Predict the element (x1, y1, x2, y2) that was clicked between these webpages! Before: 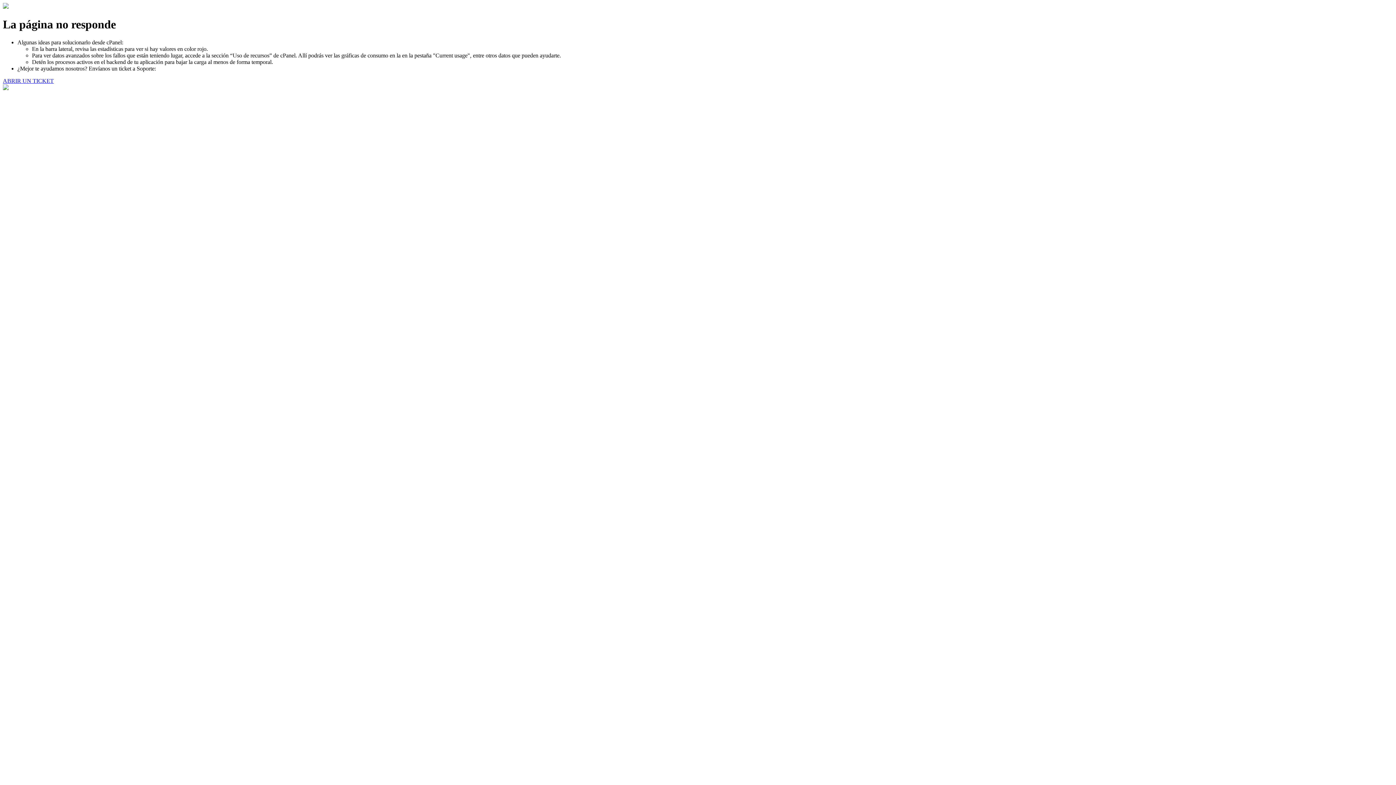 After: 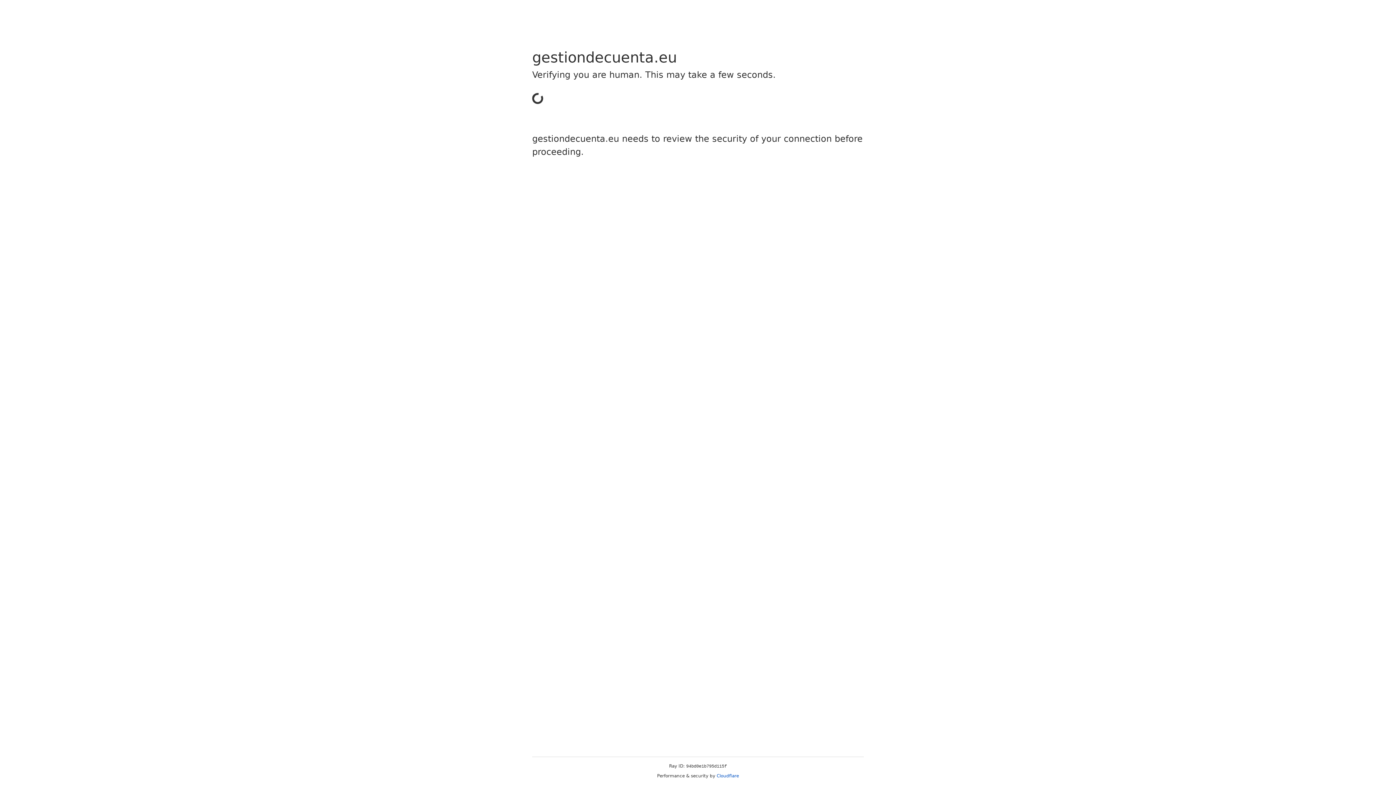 Action: label: ABRIR UN TICKET bbox: (2, 77, 53, 83)